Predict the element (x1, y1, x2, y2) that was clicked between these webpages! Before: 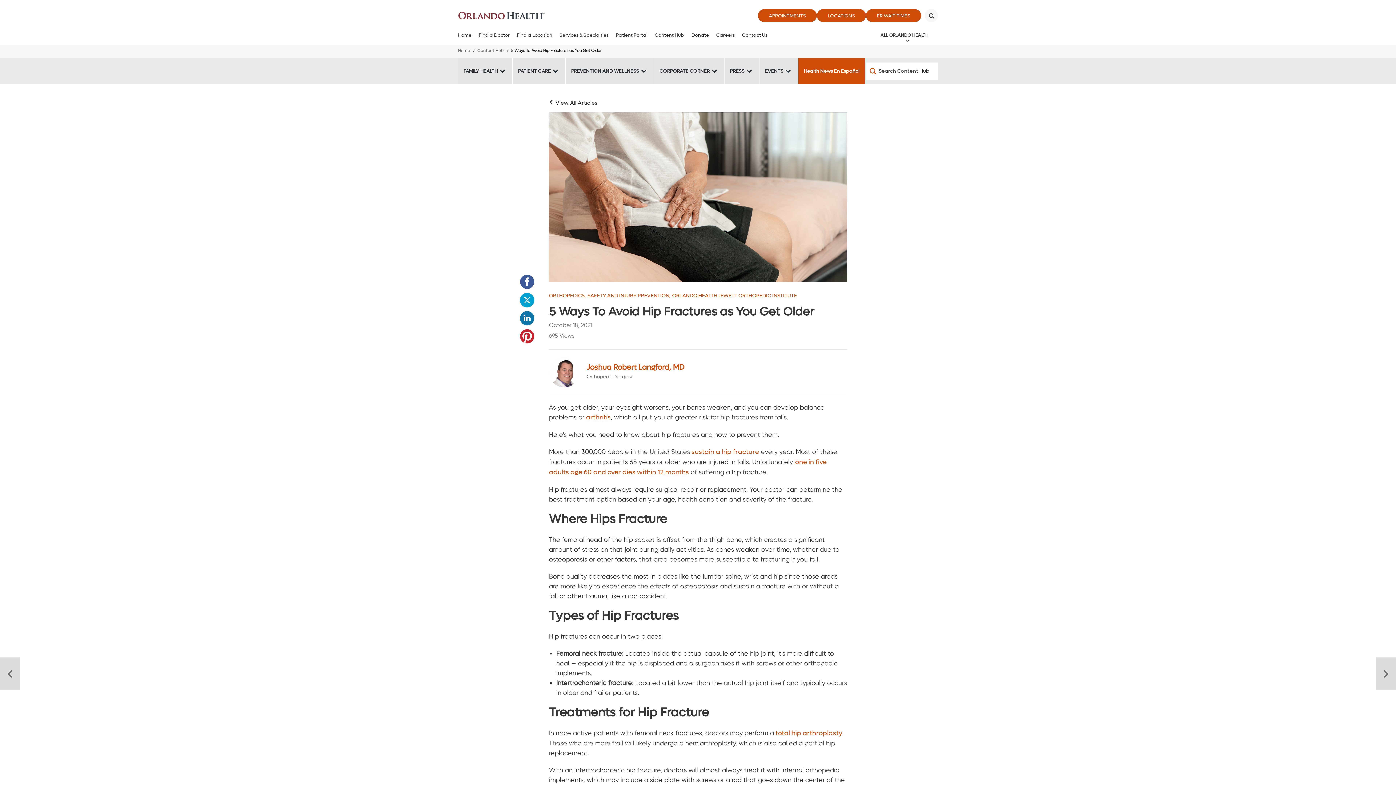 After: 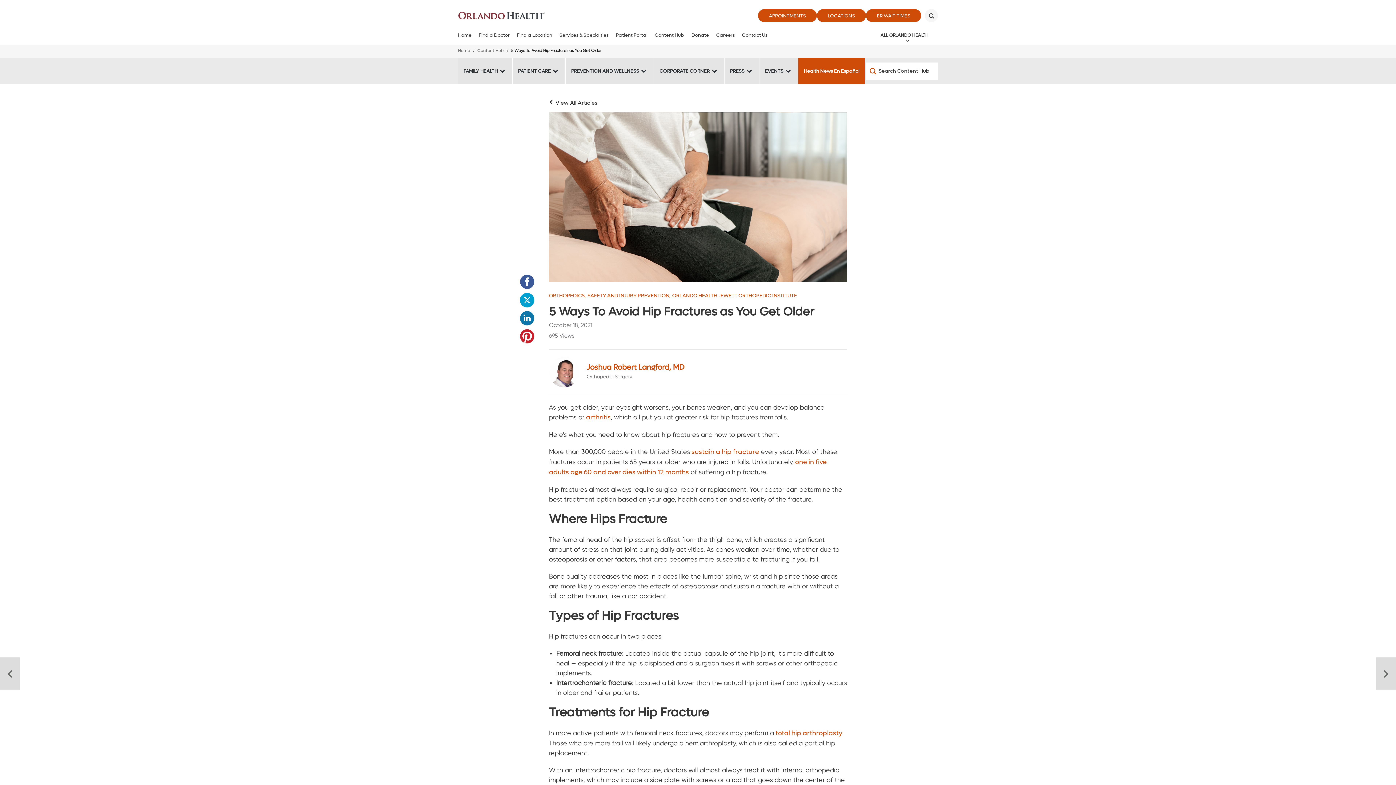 Action: label: Opens in new window - Share this page on LinkedIn bbox: (520, 311, 534, 325)